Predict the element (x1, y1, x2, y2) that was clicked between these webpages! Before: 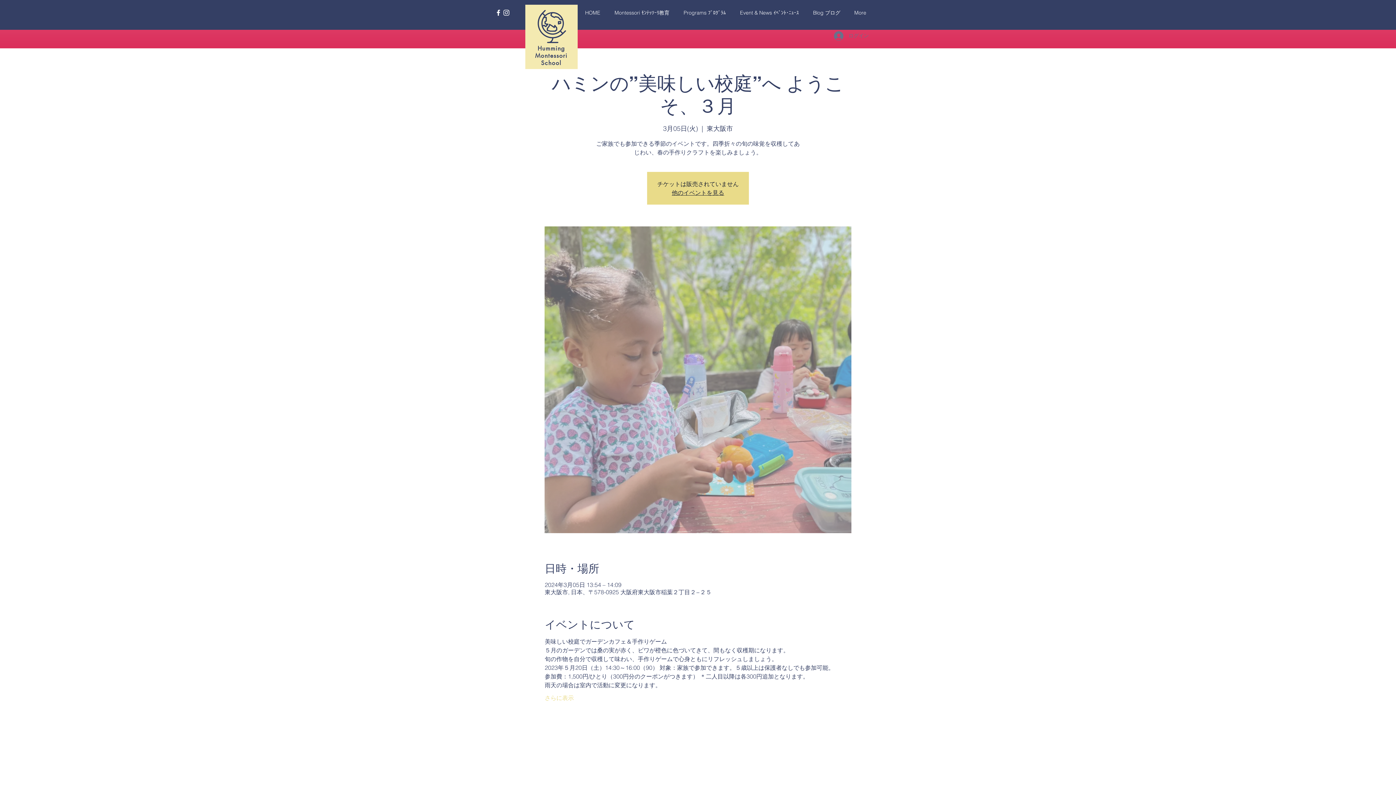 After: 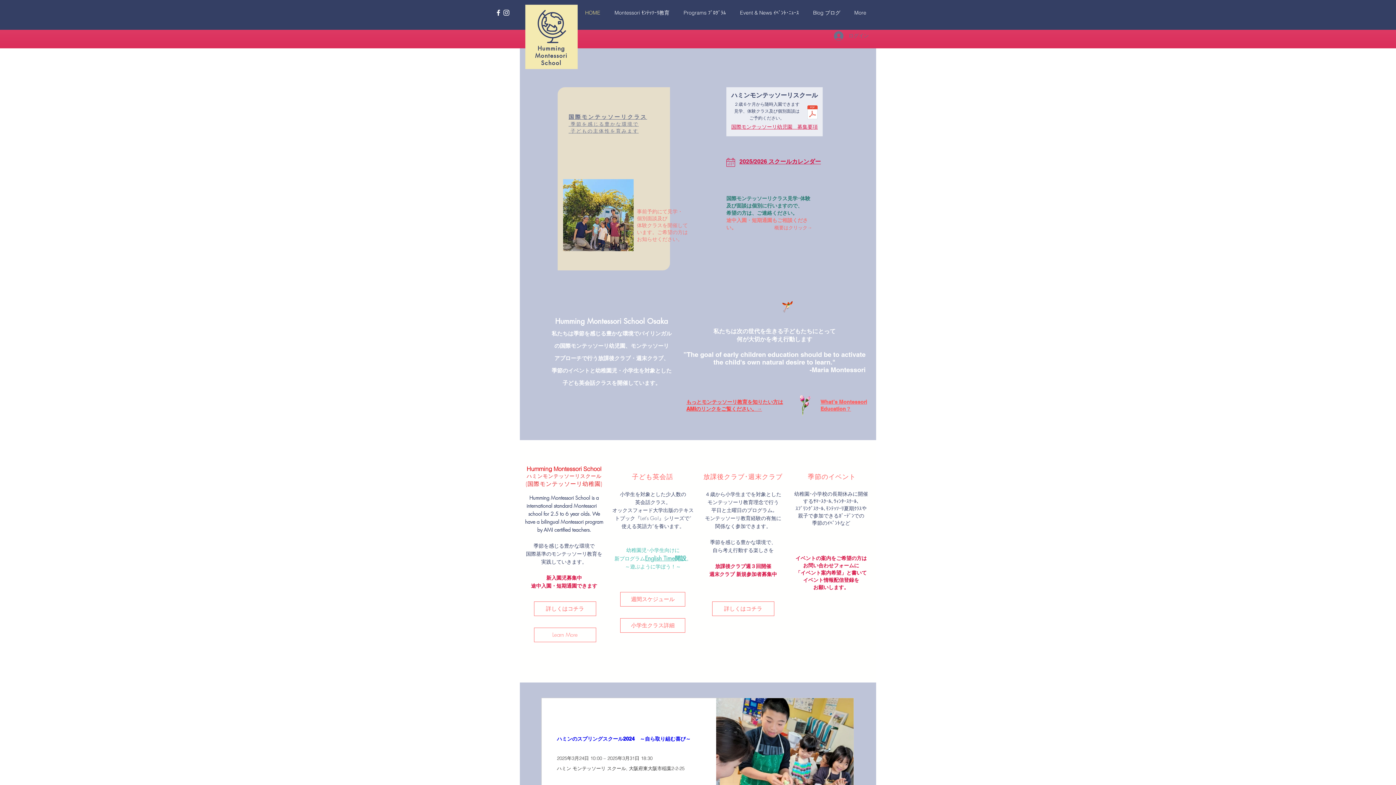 Action: bbox: (672, 189, 724, 196) label: 他のイベントを見る